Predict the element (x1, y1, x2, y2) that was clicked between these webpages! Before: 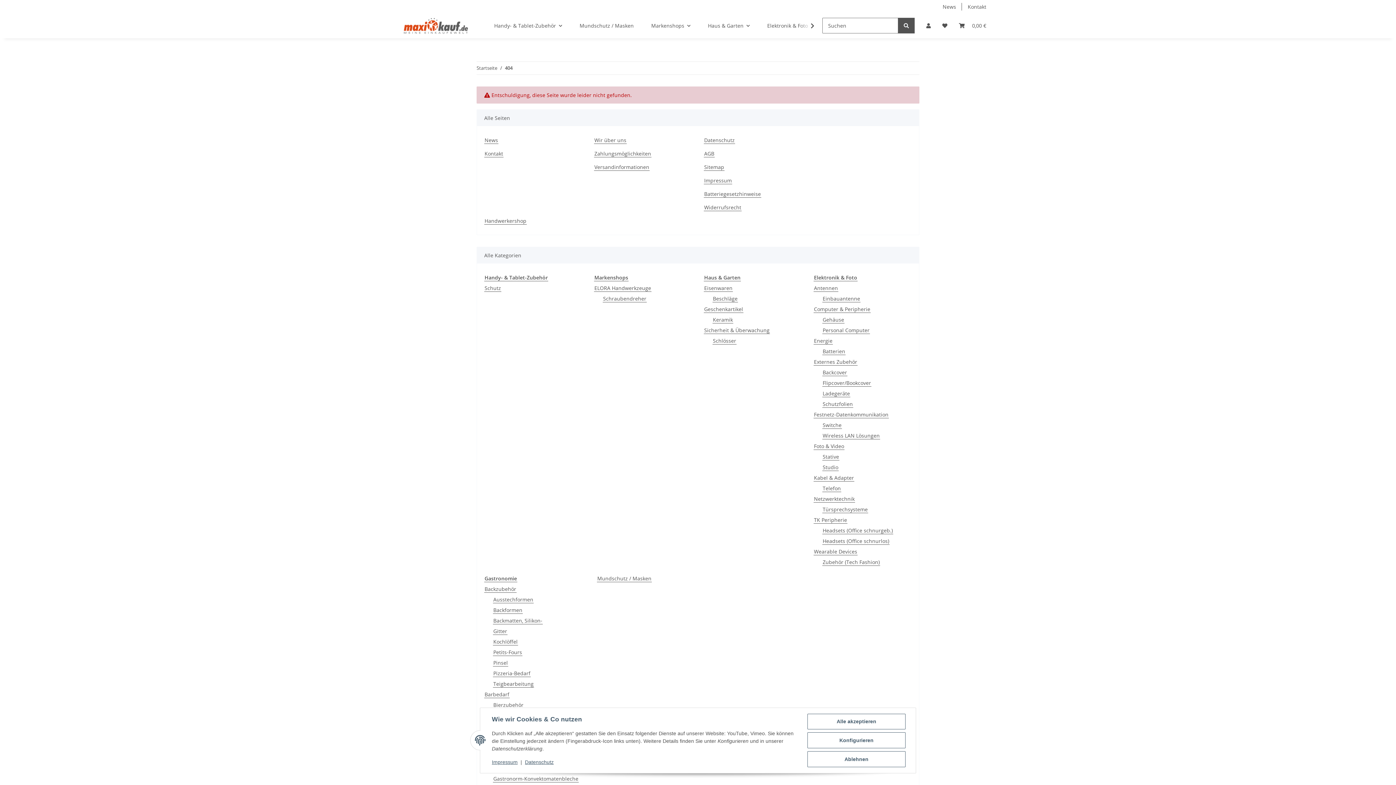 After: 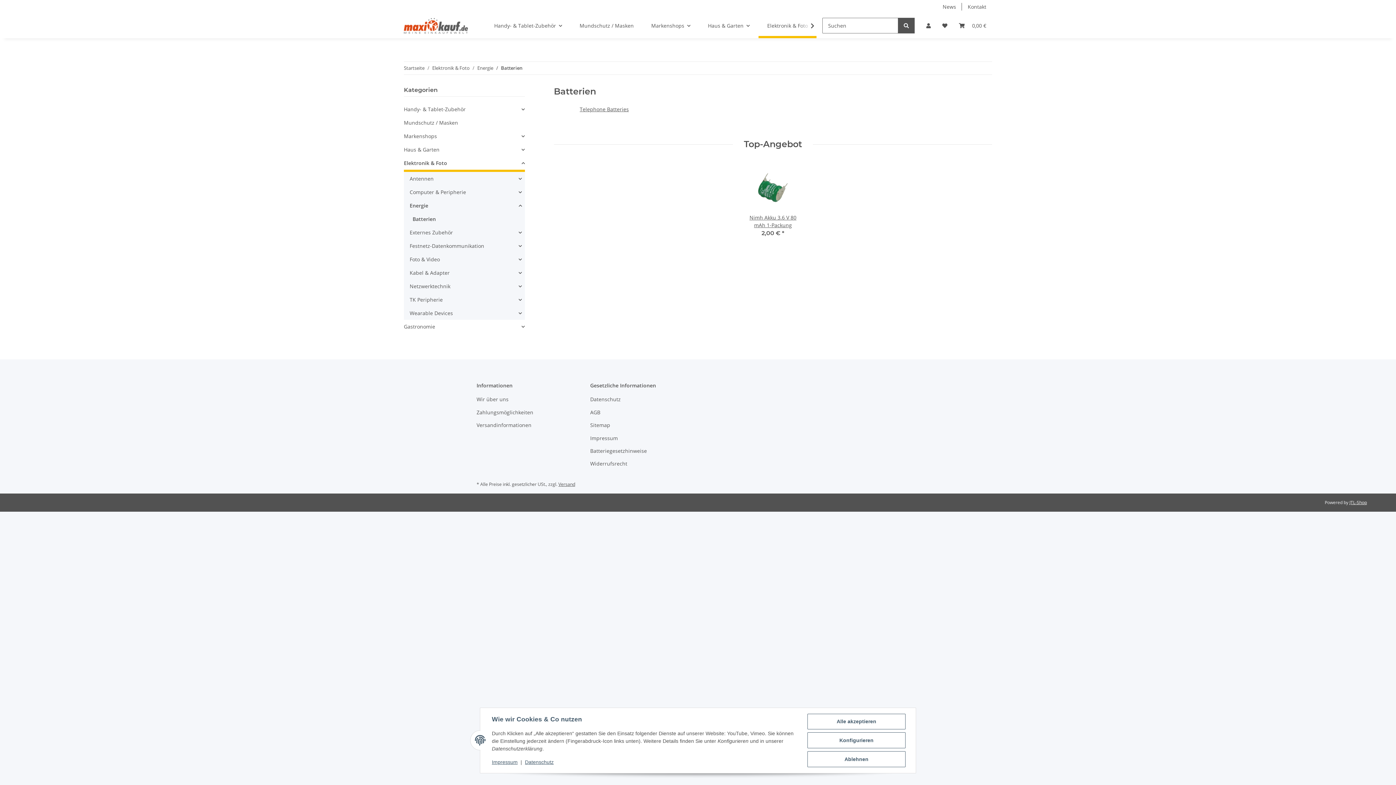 Action: label: Batterien bbox: (822, 347, 845, 355)